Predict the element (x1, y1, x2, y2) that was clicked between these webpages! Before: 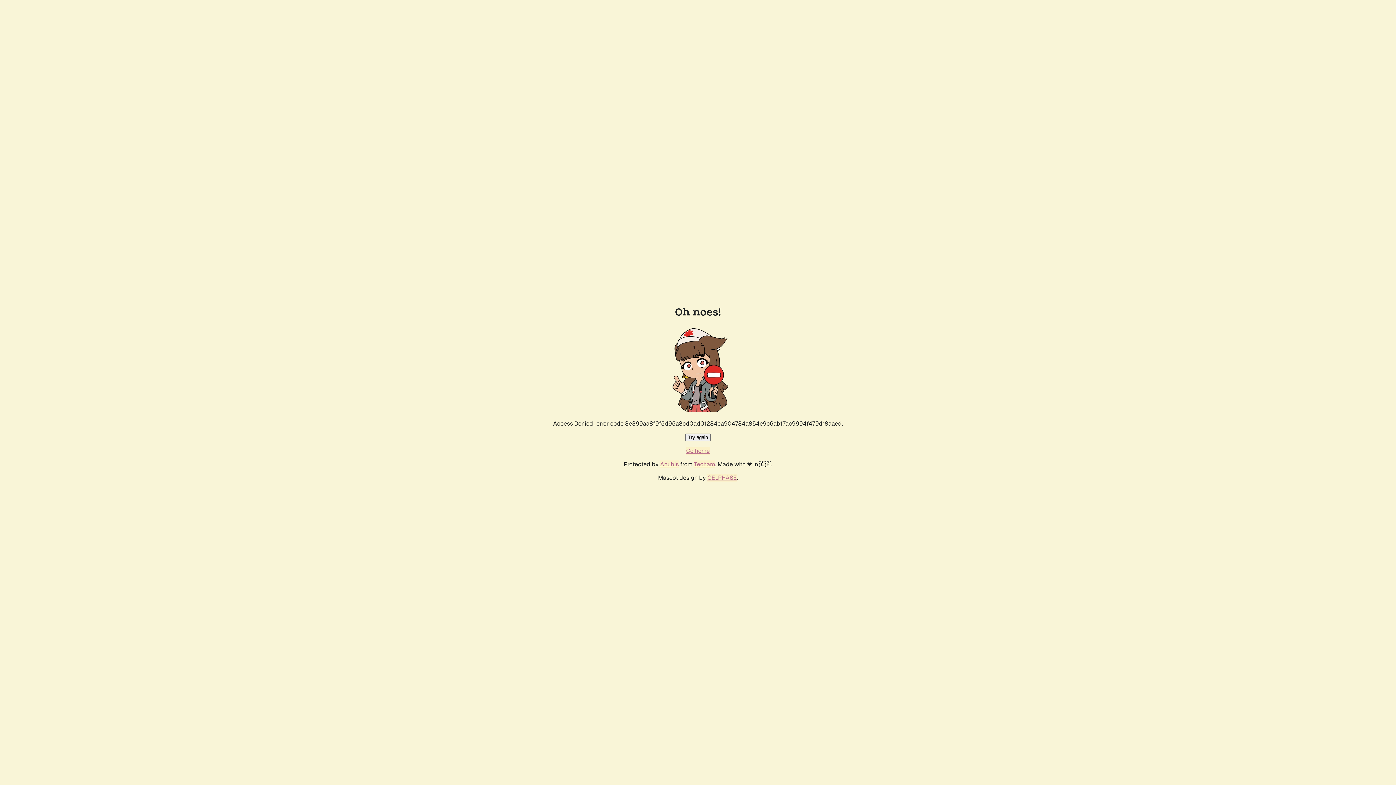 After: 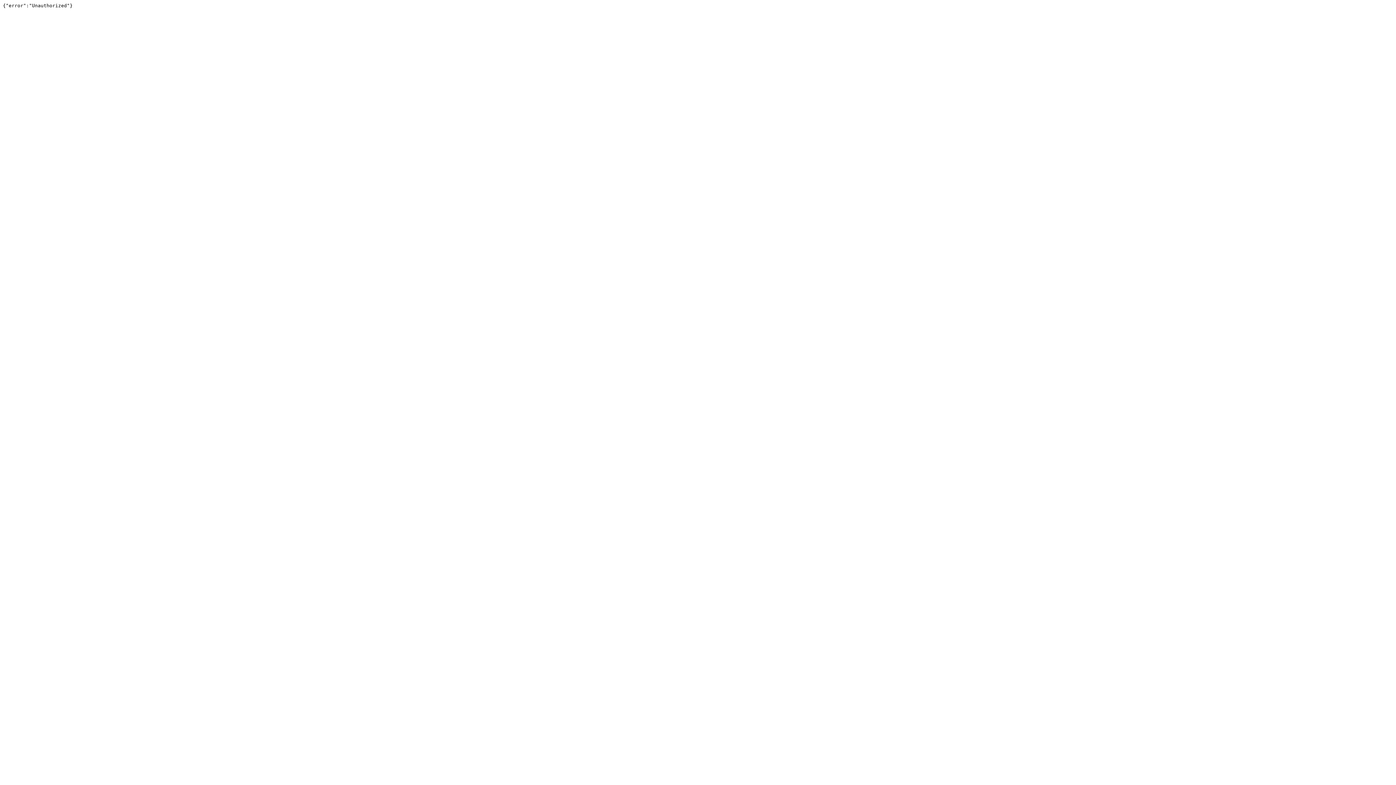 Action: label: Techaro bbox: (694, 460, 715, 468)